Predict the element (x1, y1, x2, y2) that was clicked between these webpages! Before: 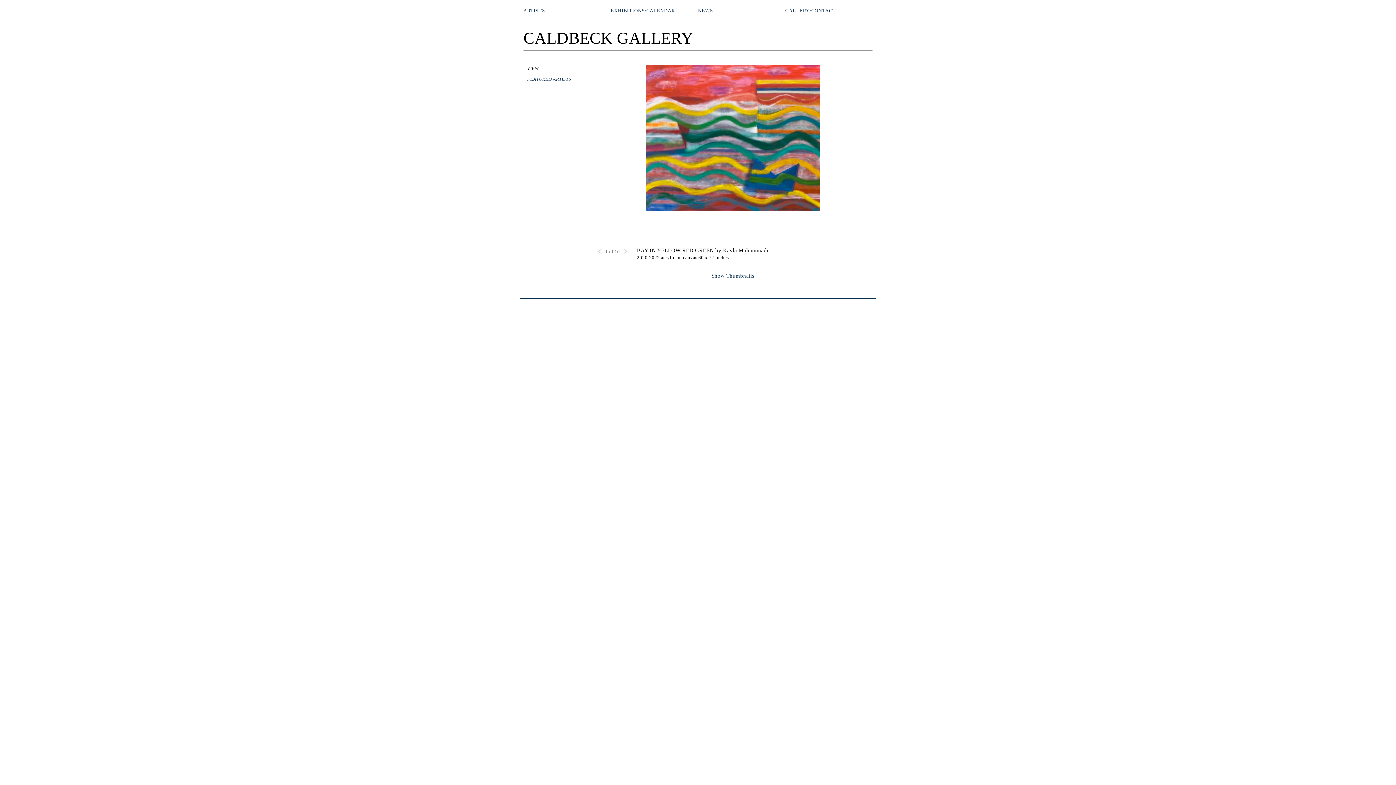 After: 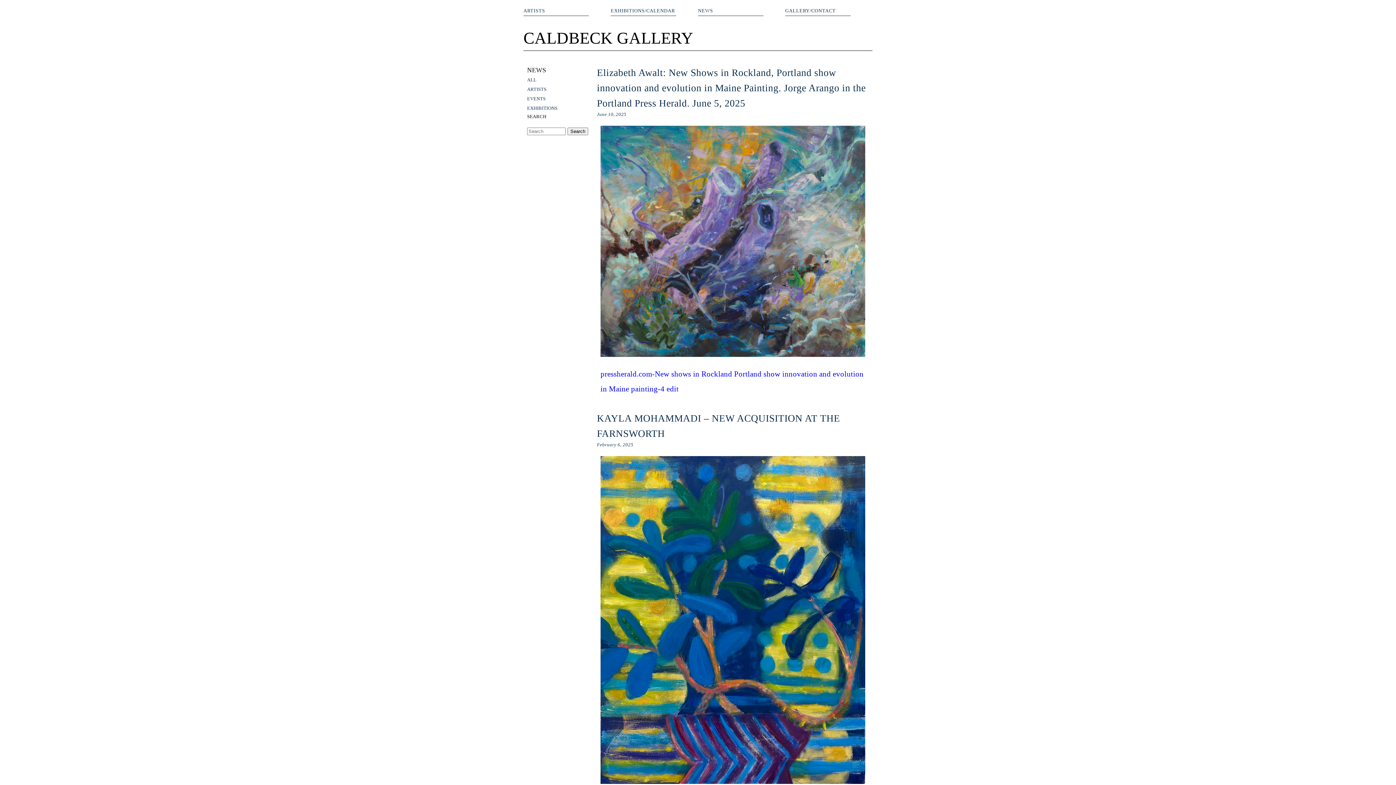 Action: bbox: (698, 7, 763, 16) label: NEWS